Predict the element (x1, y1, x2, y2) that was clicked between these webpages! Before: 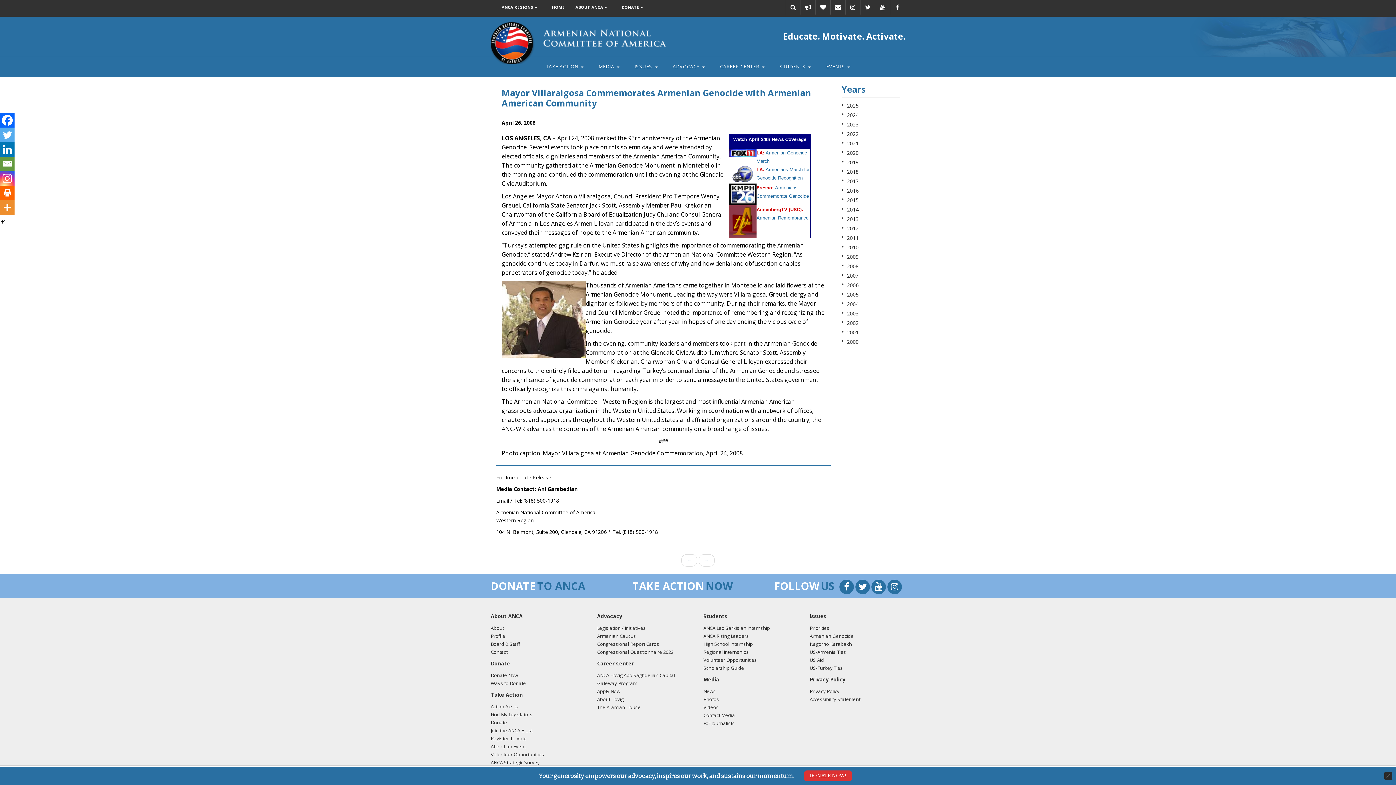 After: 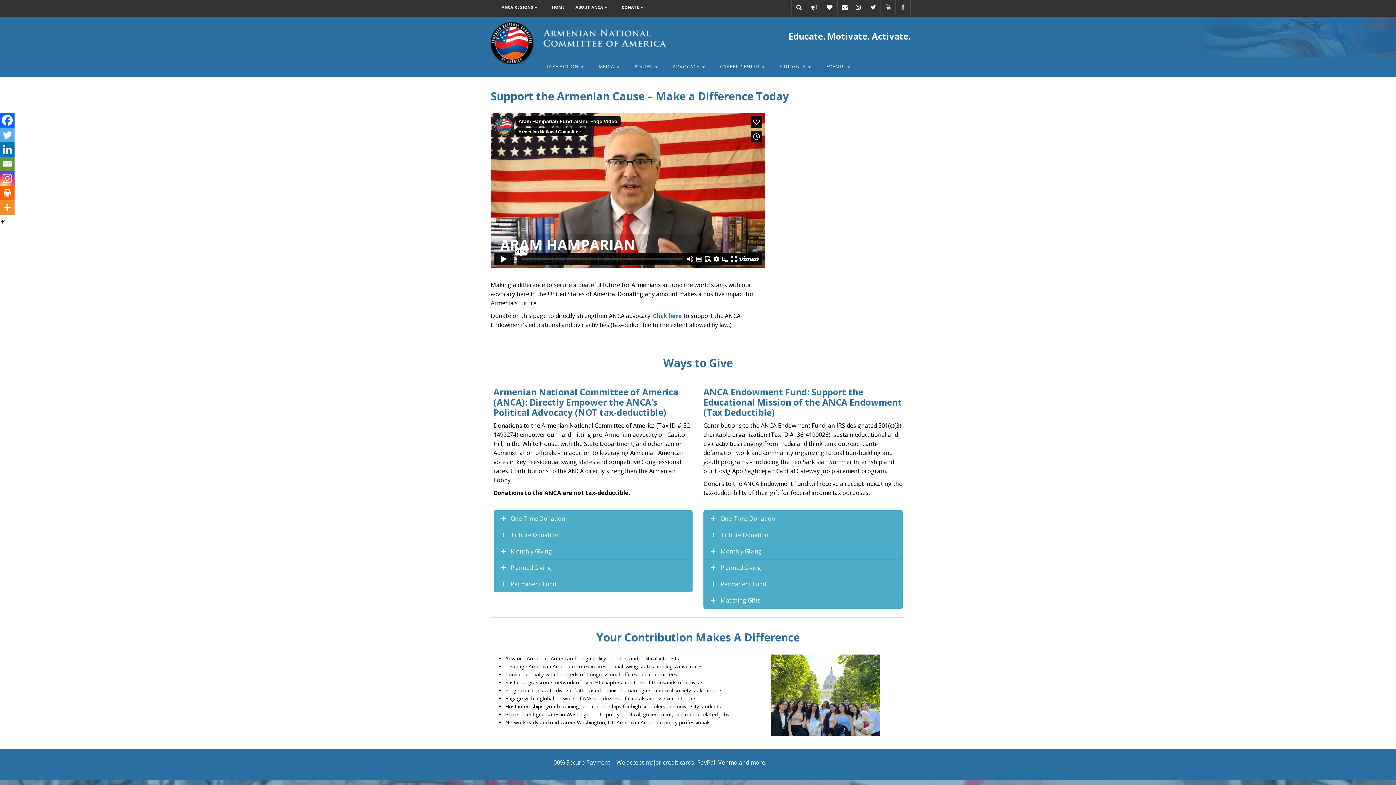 Action: bbox: (490, 672, 518, 678) label: Donate Now